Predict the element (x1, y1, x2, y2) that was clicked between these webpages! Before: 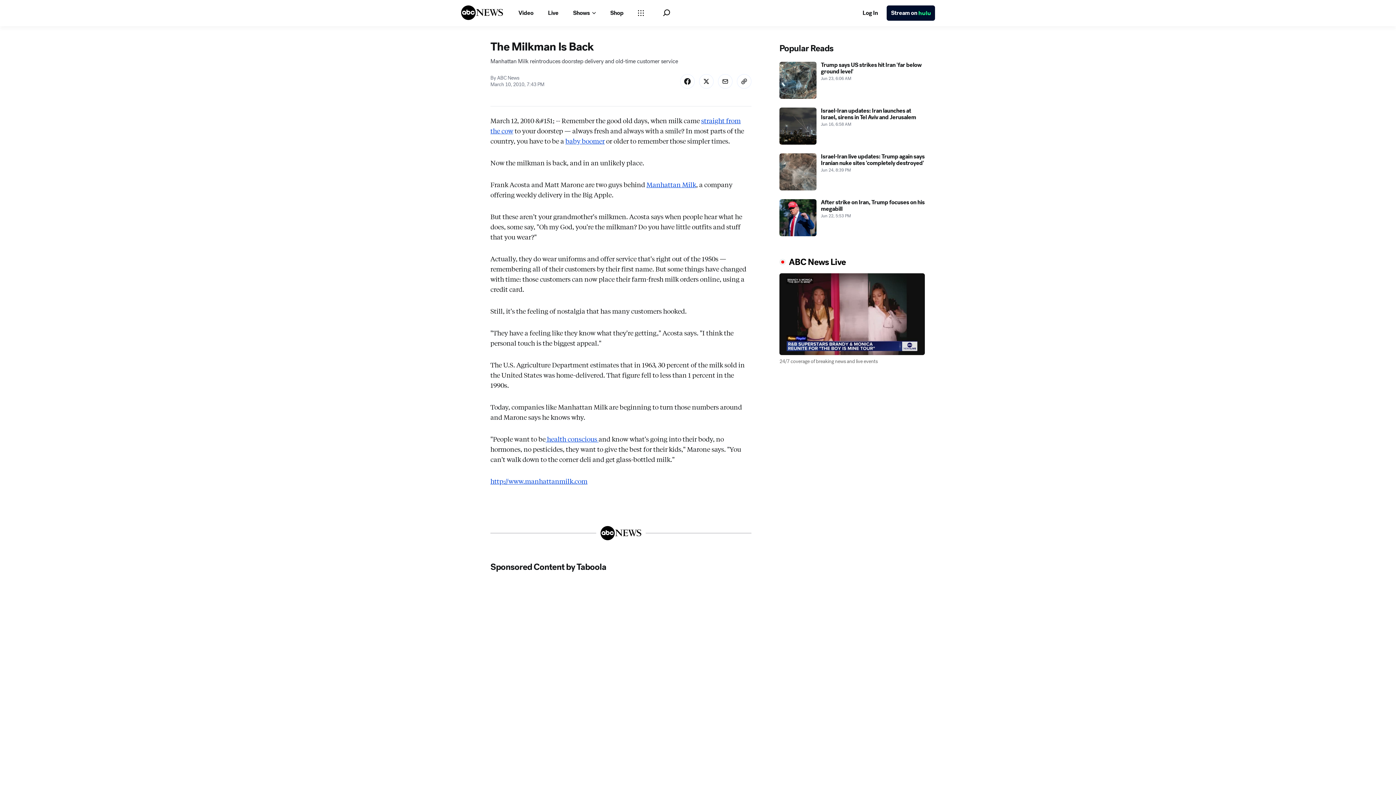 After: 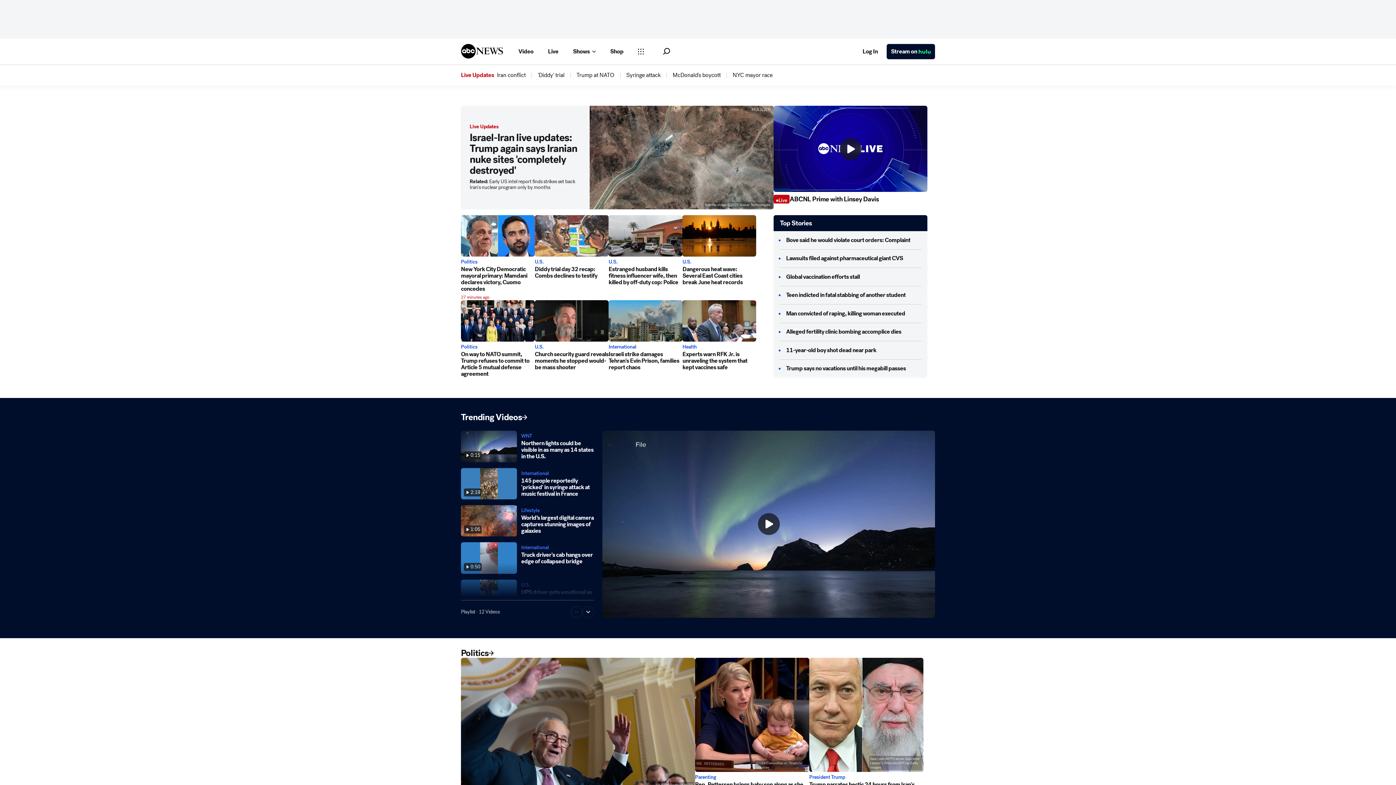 Action: label: ABCN Logo bbox: (461, 4, 503, 21)